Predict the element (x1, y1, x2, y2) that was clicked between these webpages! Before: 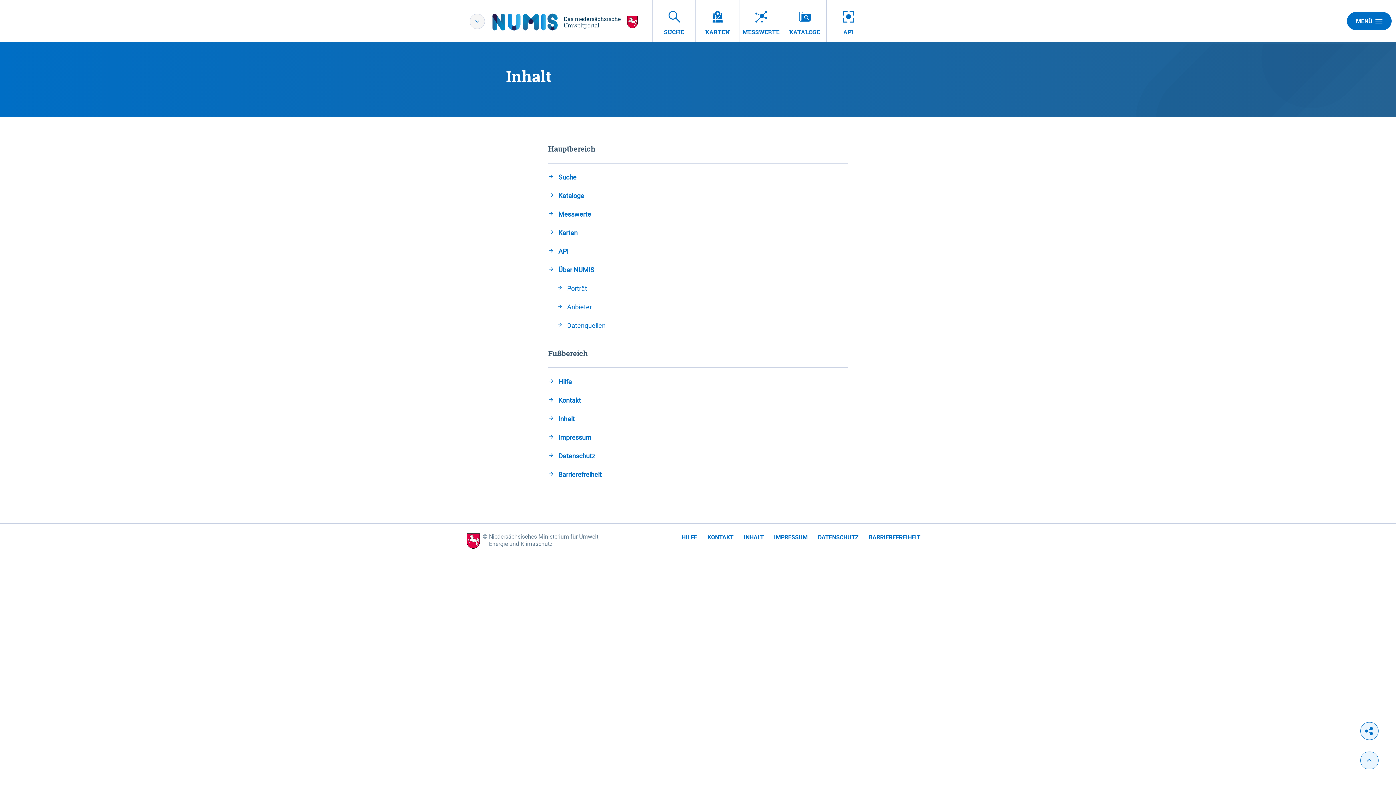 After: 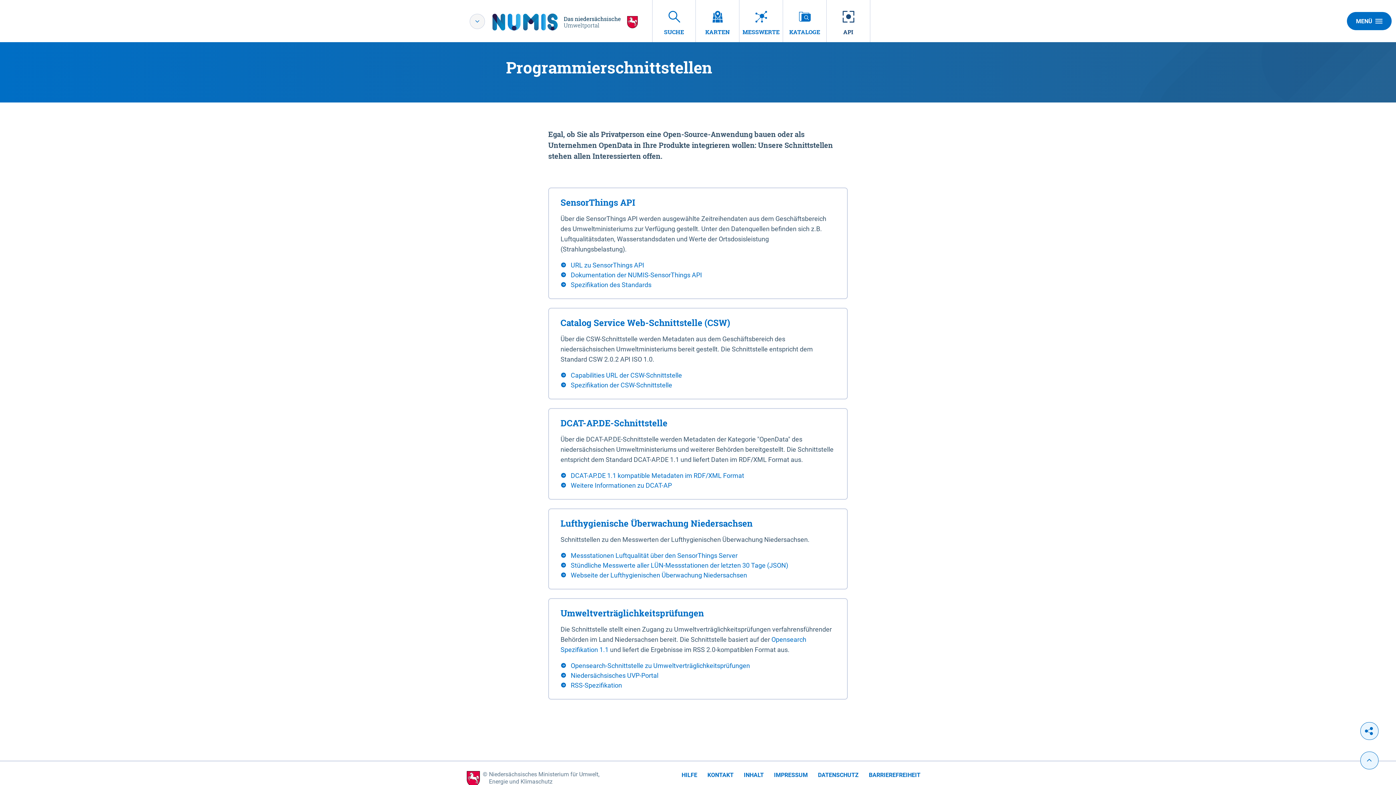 Action: bbox: (548, 246, 848, 256) label: API